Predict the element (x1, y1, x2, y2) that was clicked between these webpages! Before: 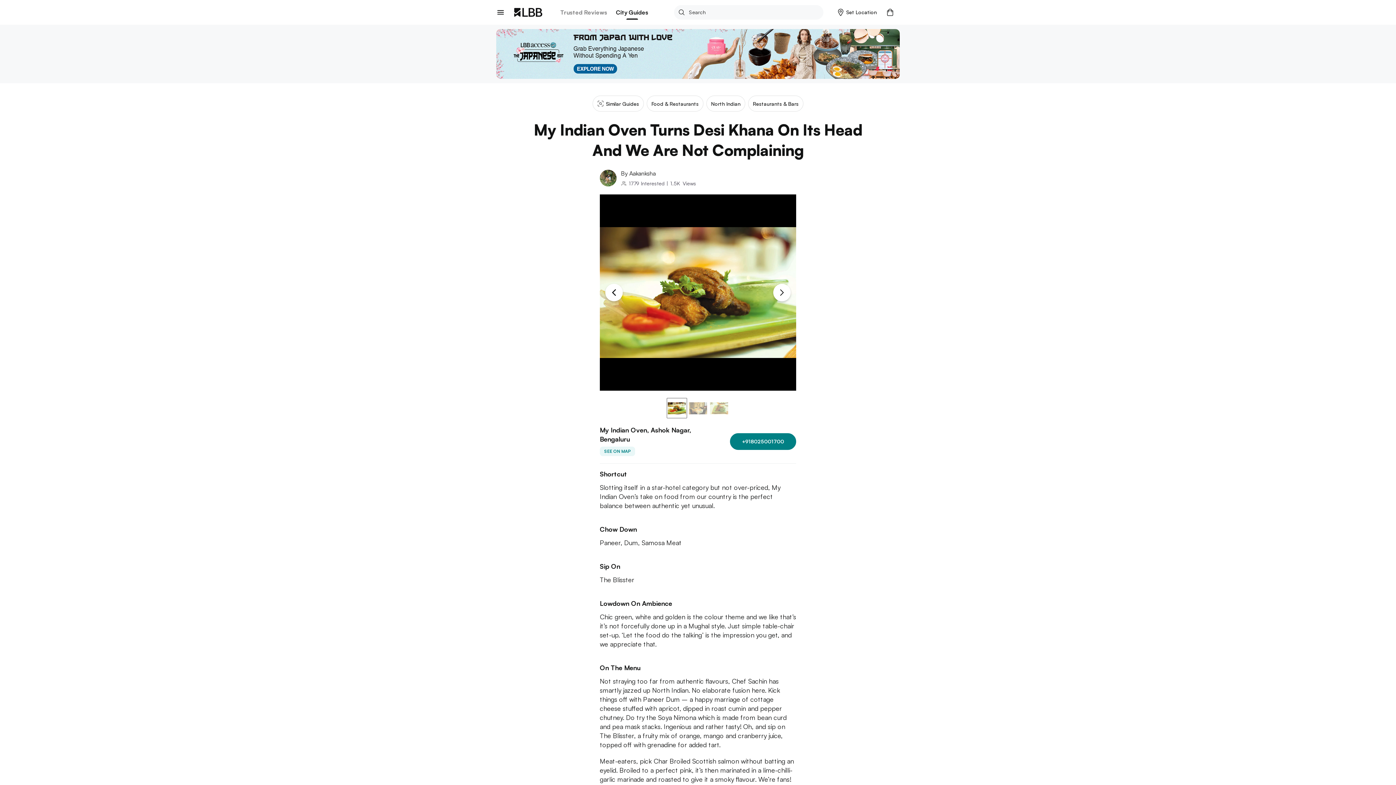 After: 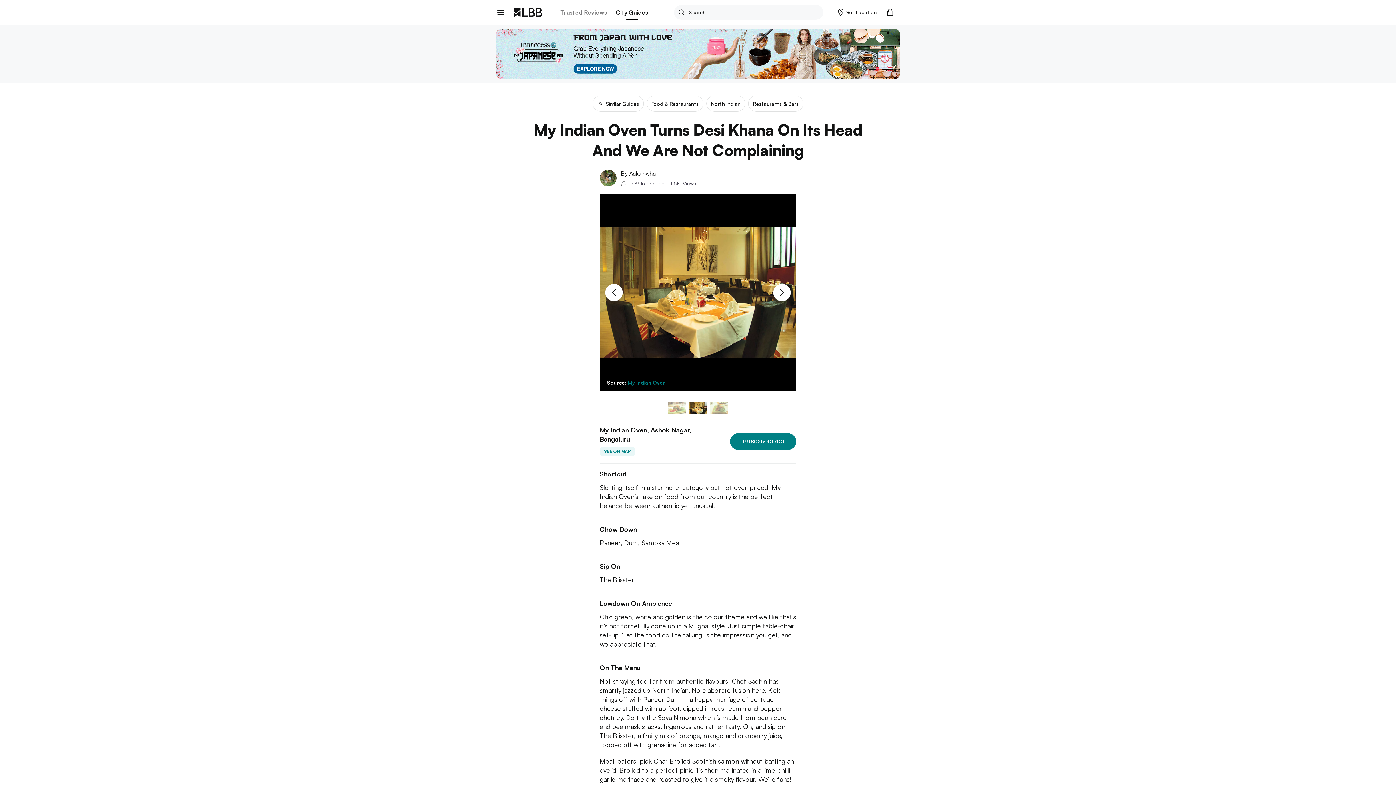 Action: bbox: (768, 265, 796, 319) label: Next Slide